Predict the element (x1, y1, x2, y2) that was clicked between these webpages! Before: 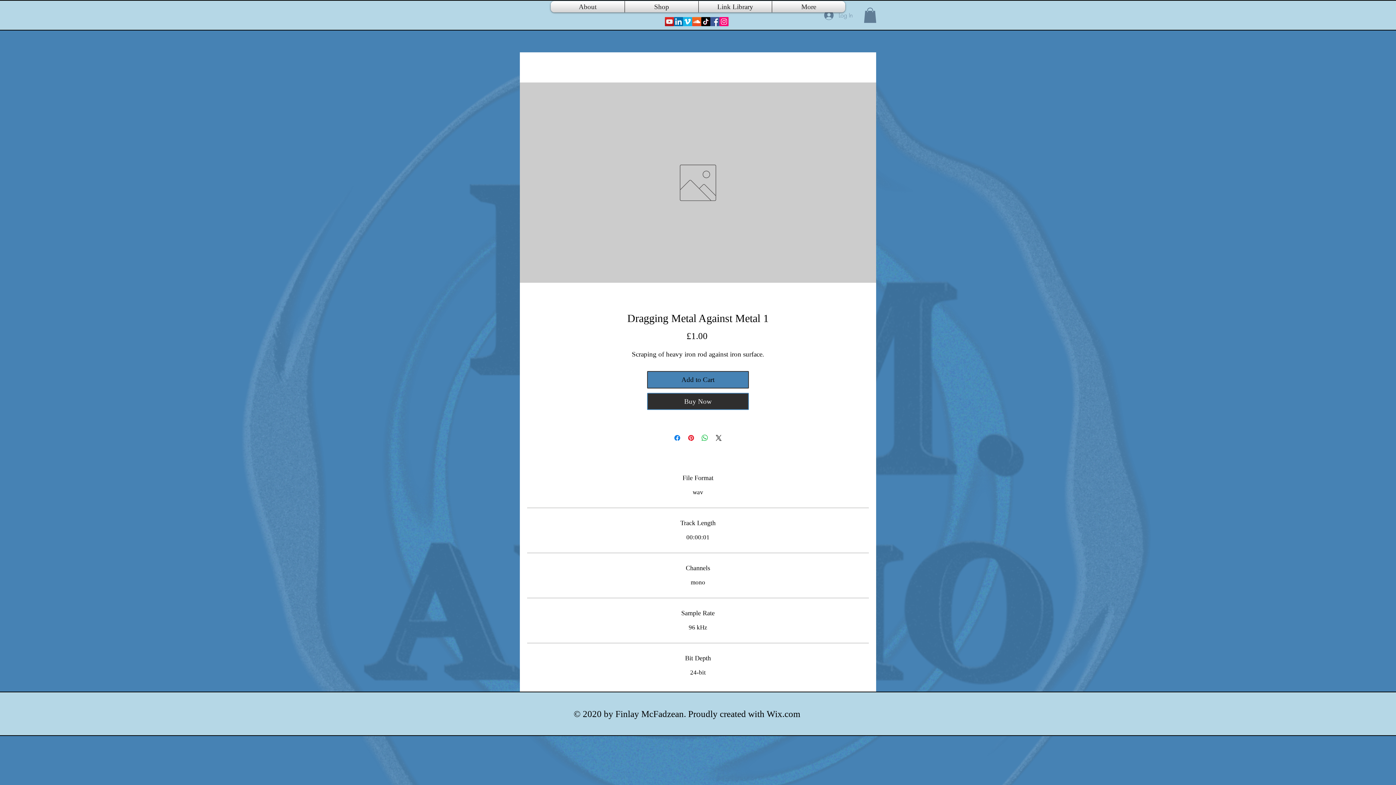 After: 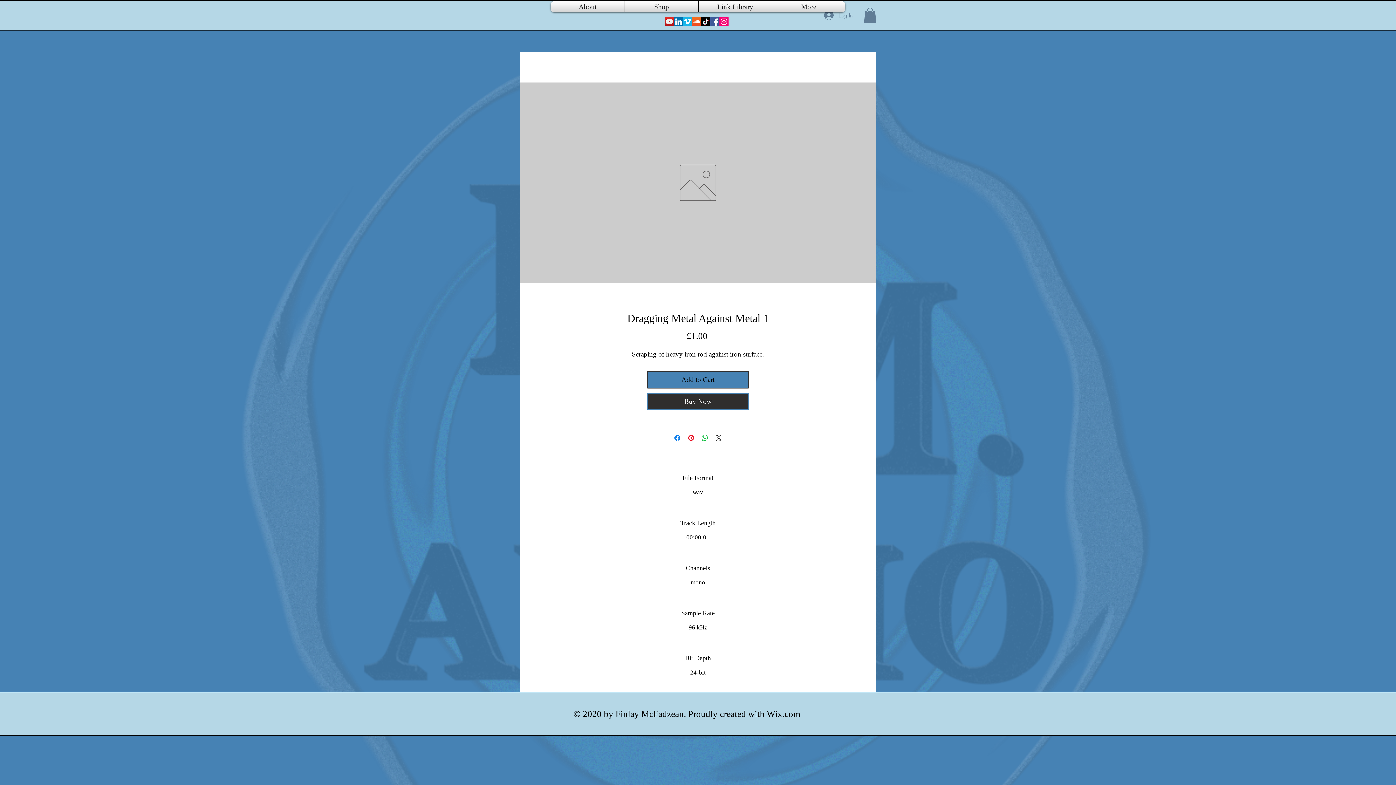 Action: bbox: (864, 7, 876, 22)